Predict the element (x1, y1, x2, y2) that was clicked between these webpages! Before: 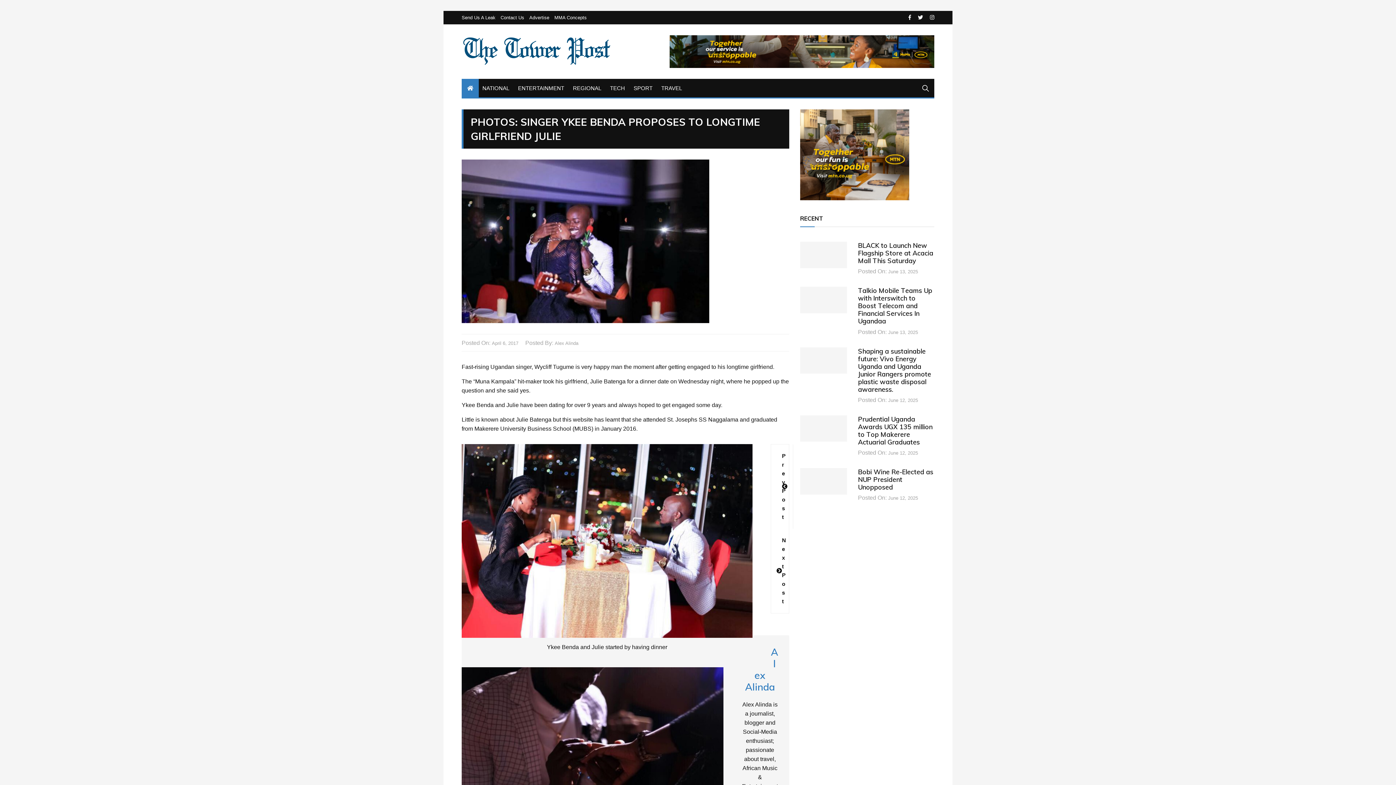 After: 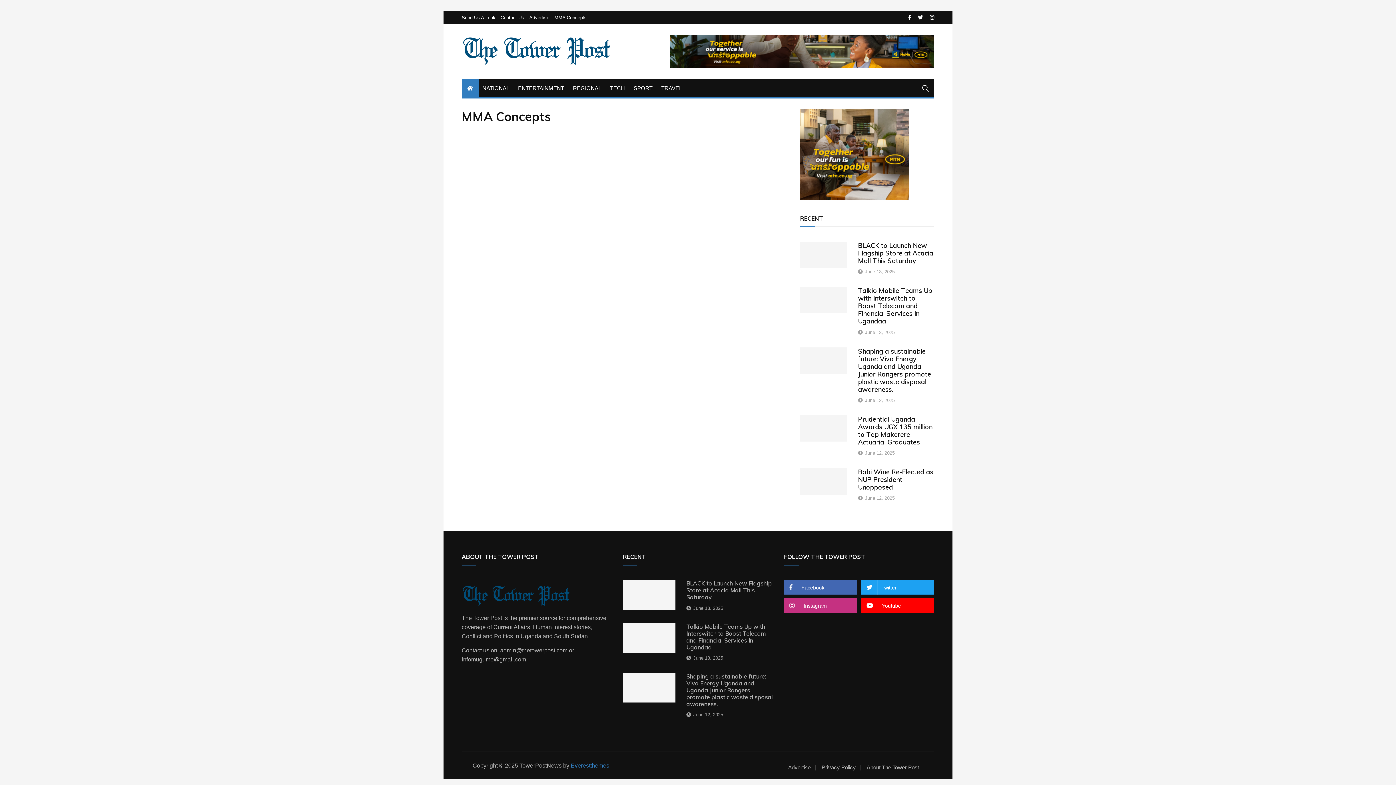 Action: bbox: (554, 15, 586, 20) label: MMA Concepts